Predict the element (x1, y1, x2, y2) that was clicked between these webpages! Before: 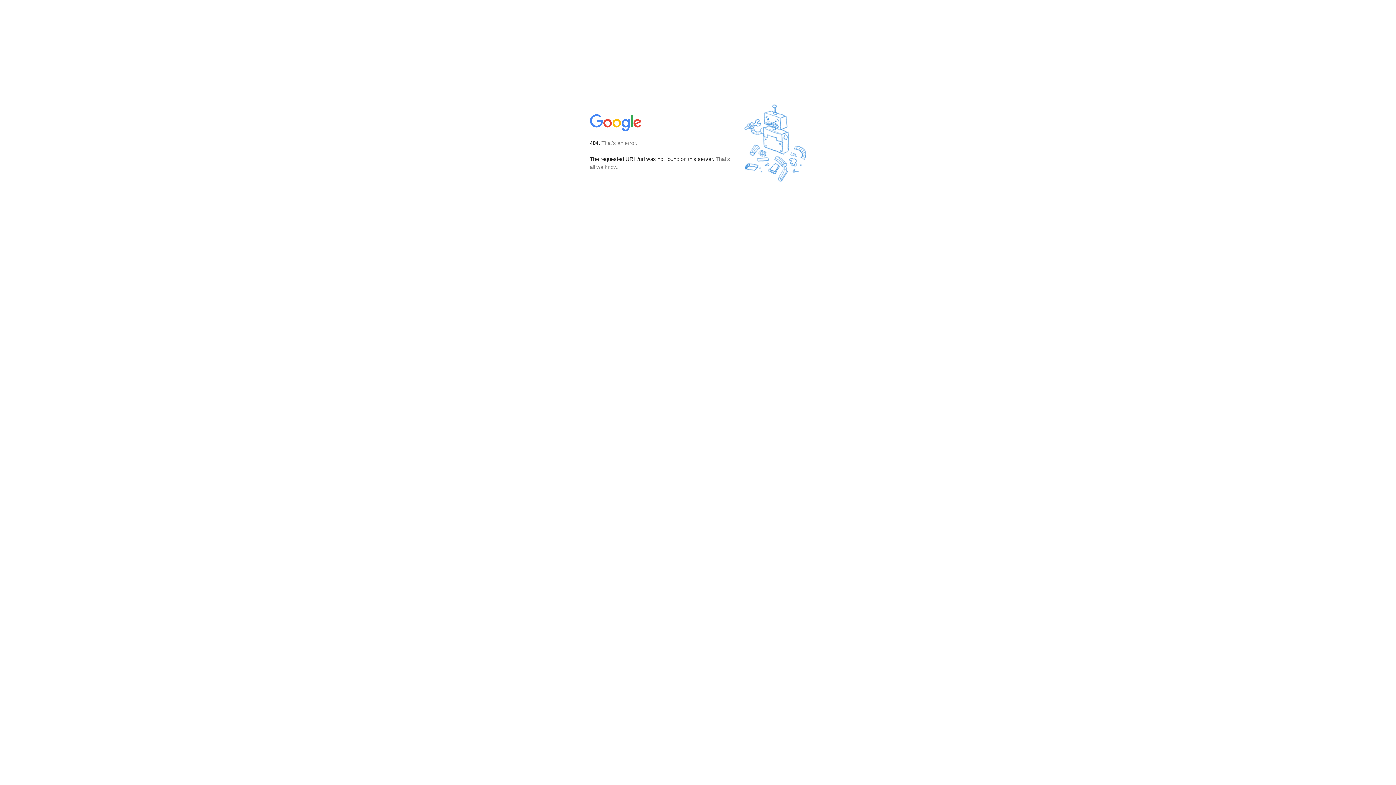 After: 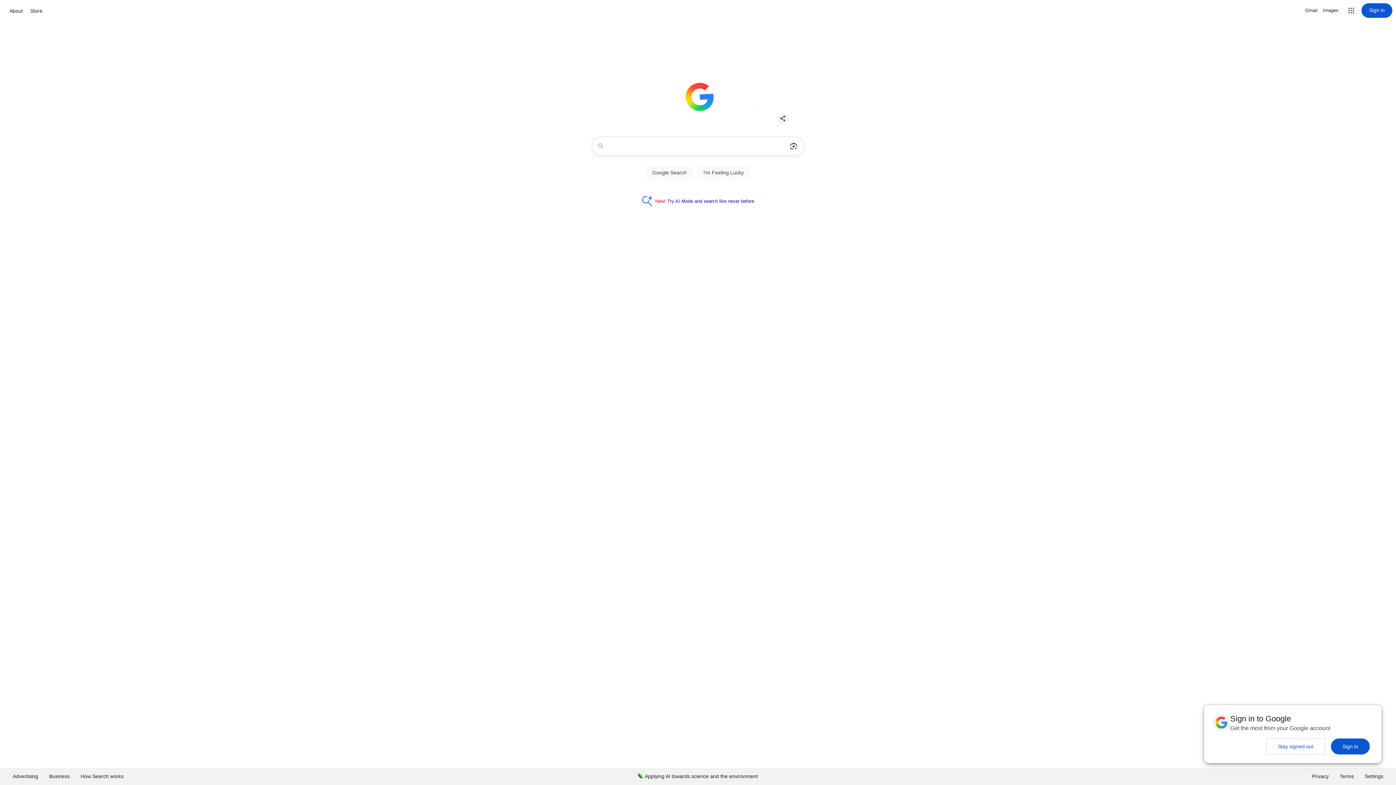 Action: bbox: (590, 127, 642, 134)